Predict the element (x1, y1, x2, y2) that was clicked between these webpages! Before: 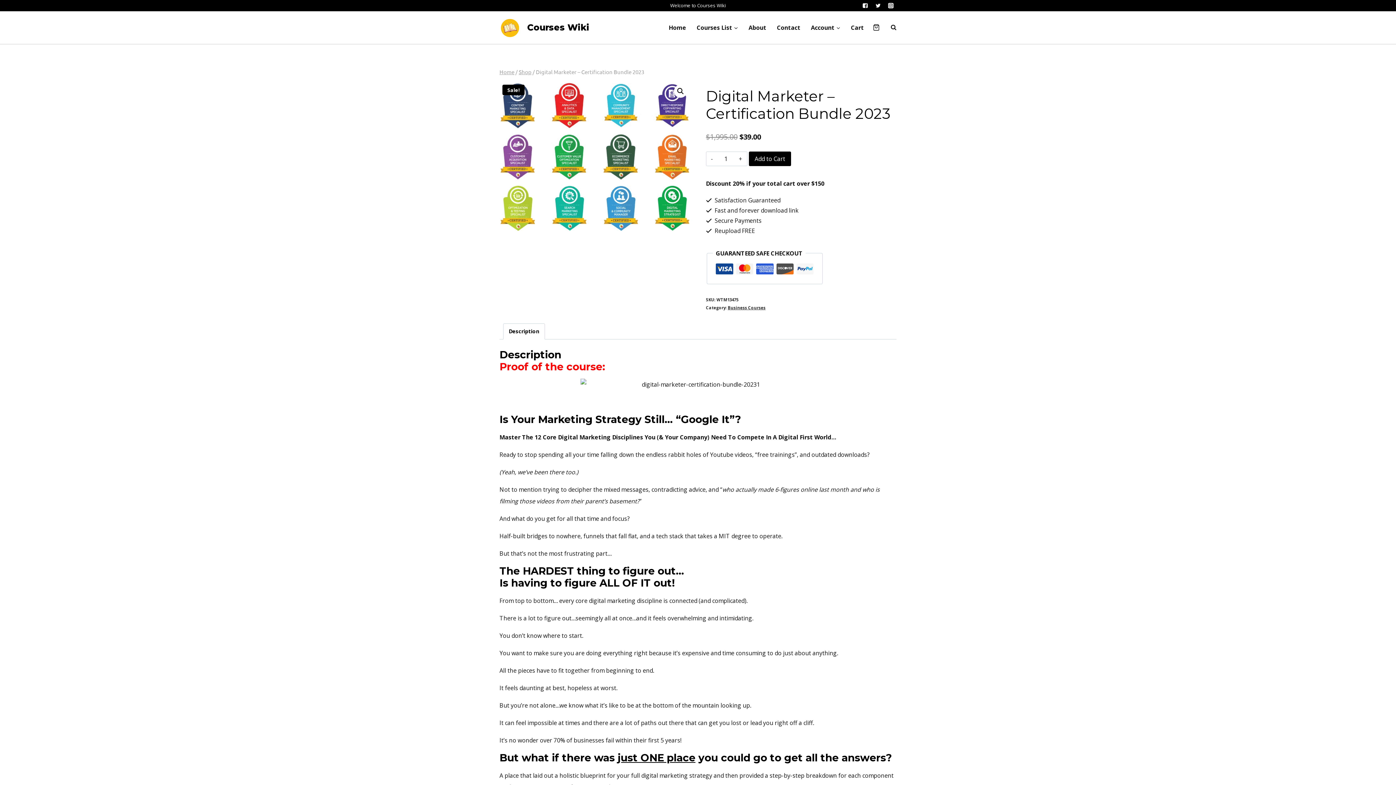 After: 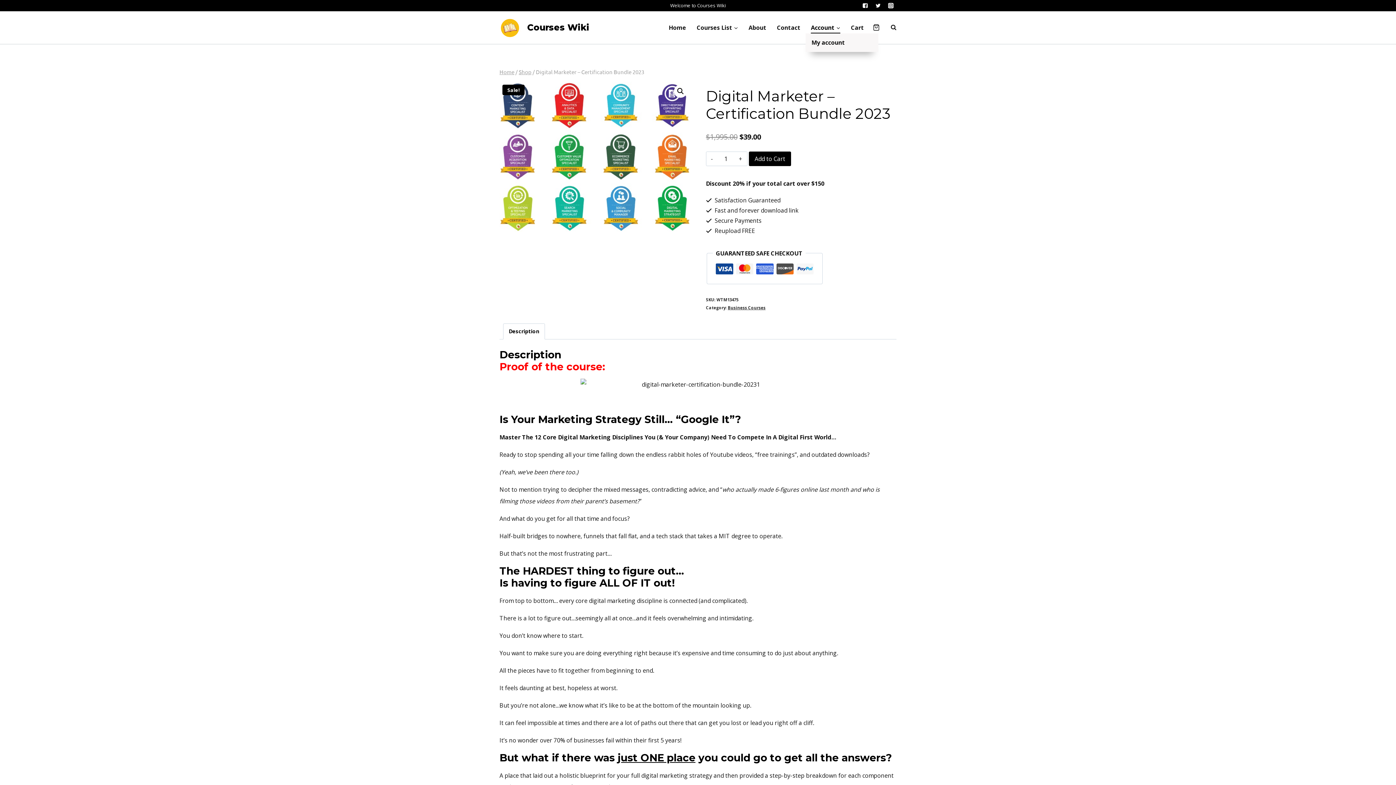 Action: label: Account bbox: (805, 21, 845, 33)